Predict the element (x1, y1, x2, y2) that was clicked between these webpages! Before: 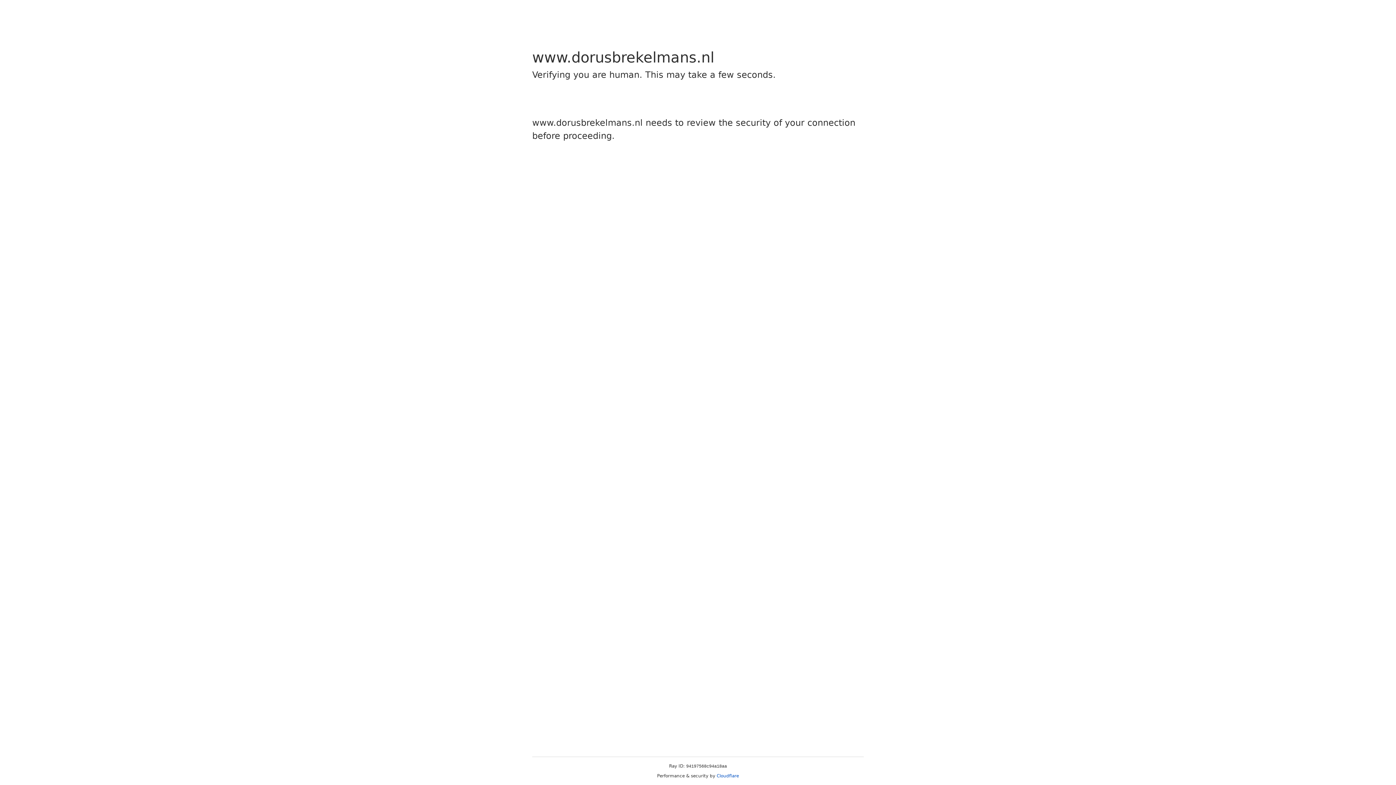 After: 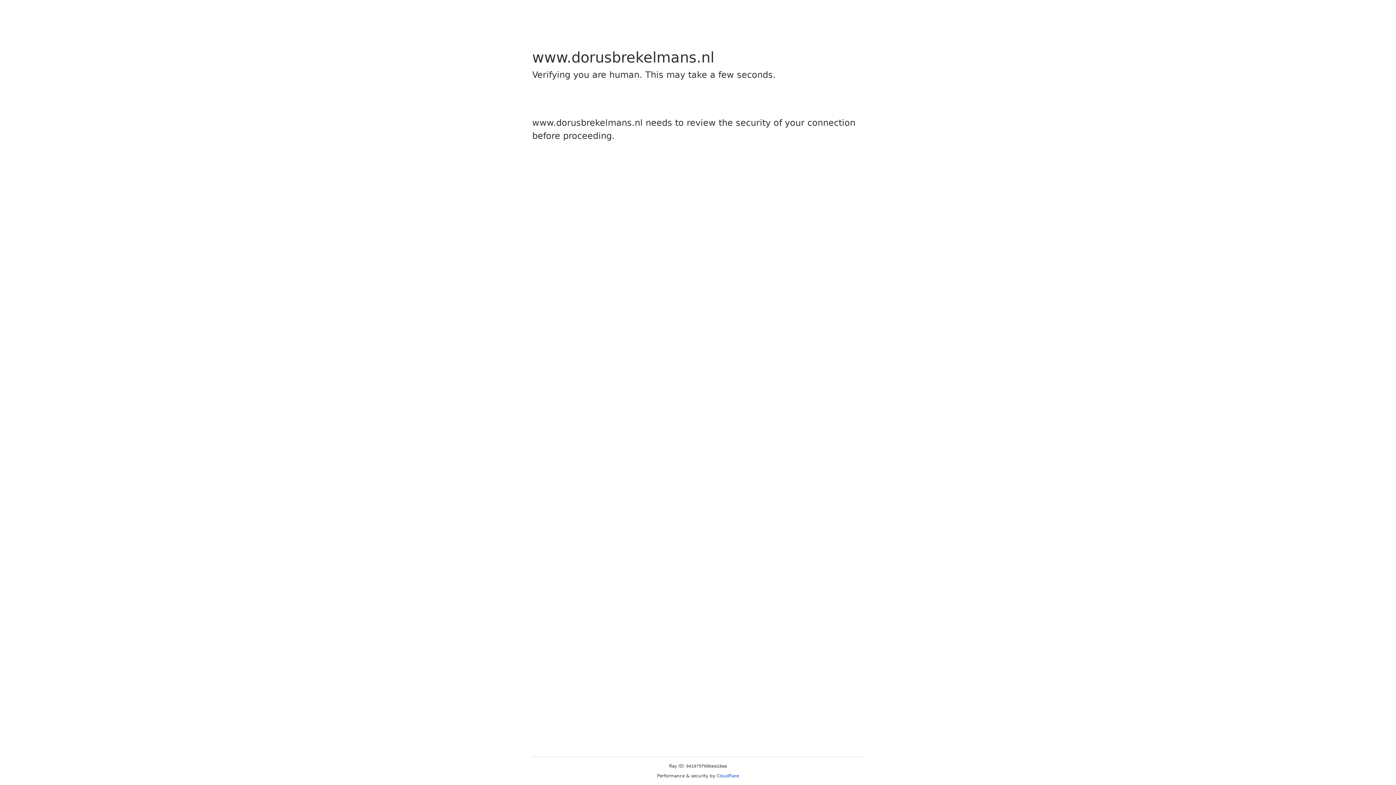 Action: bbox: (716, 773, 739, 778) label: Cloudflare